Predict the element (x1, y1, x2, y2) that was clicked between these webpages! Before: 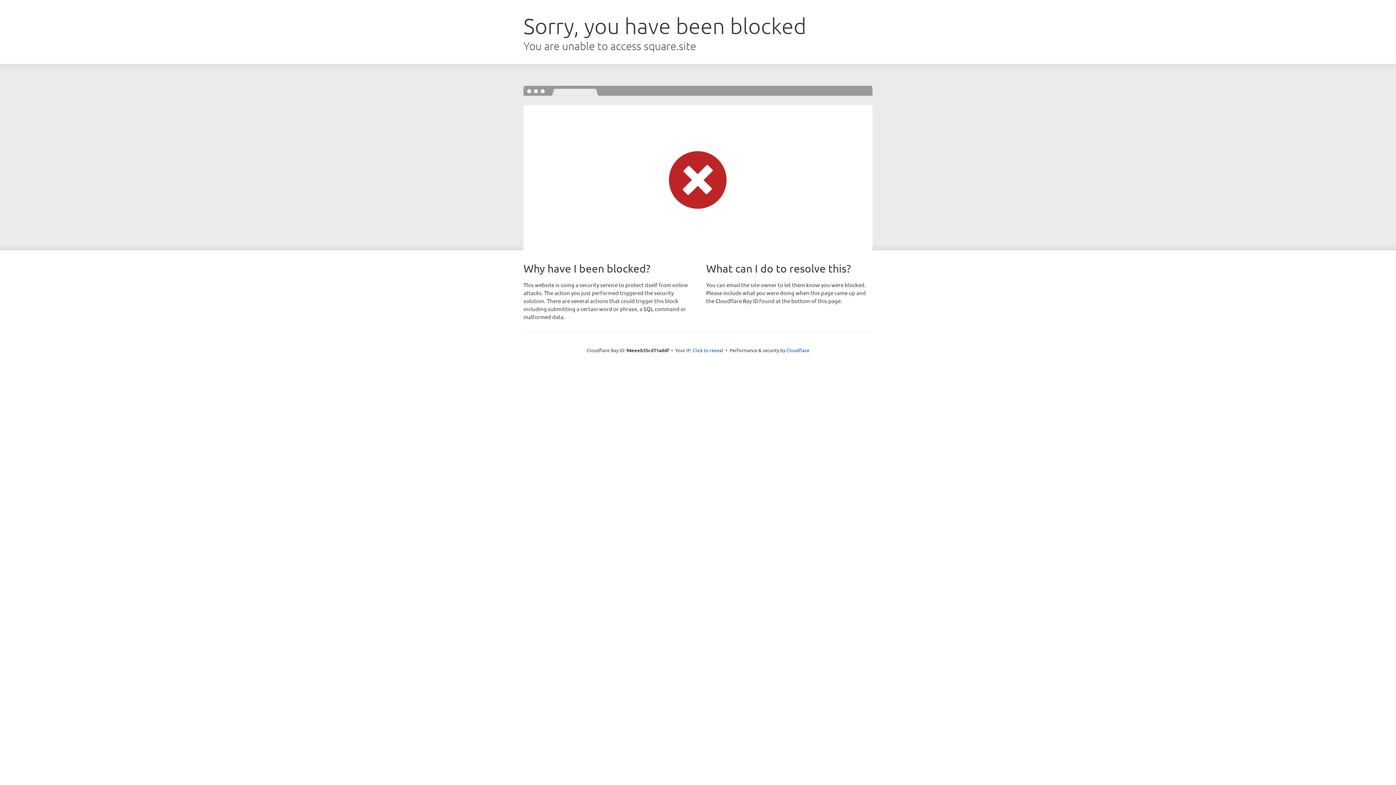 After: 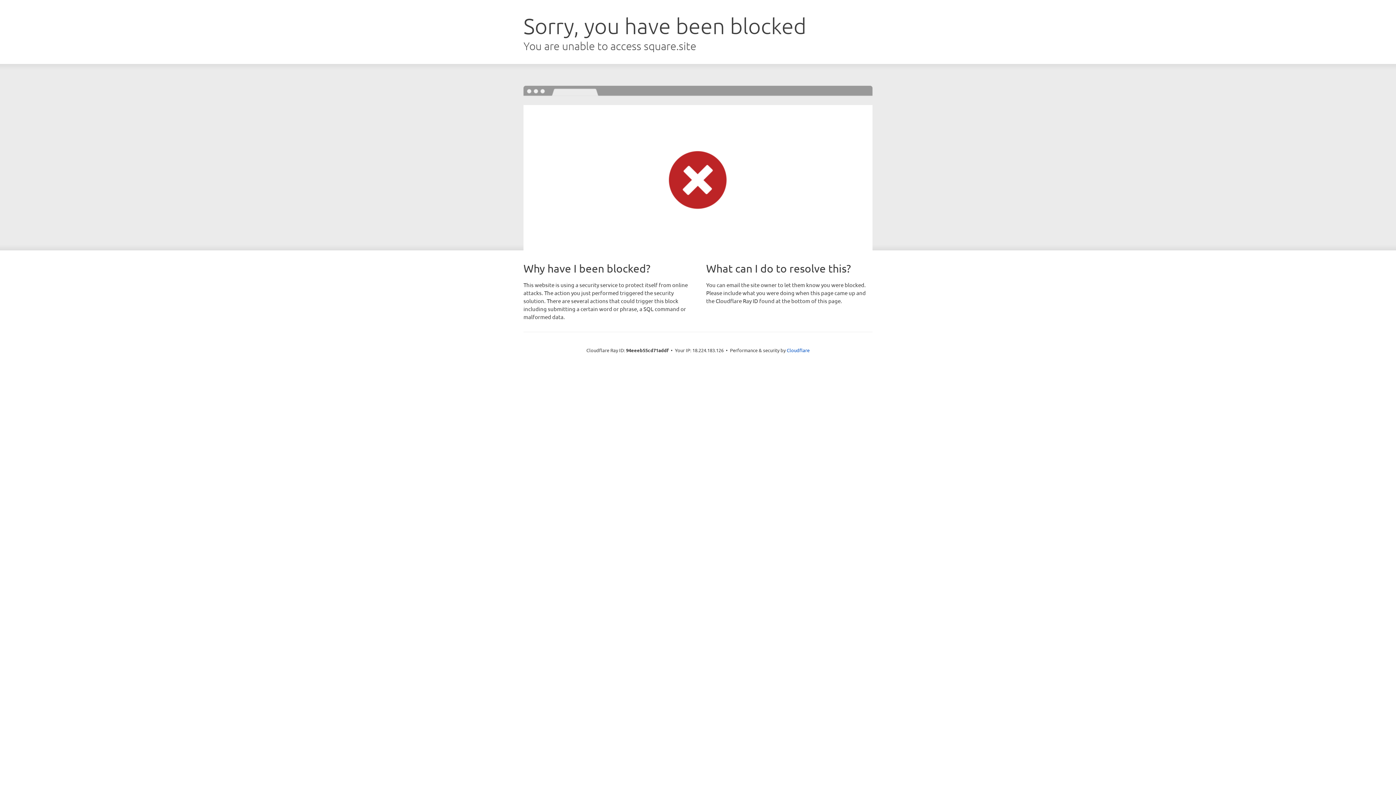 Action: label: Click to reveal bbox: (692, 346, 723, 353)